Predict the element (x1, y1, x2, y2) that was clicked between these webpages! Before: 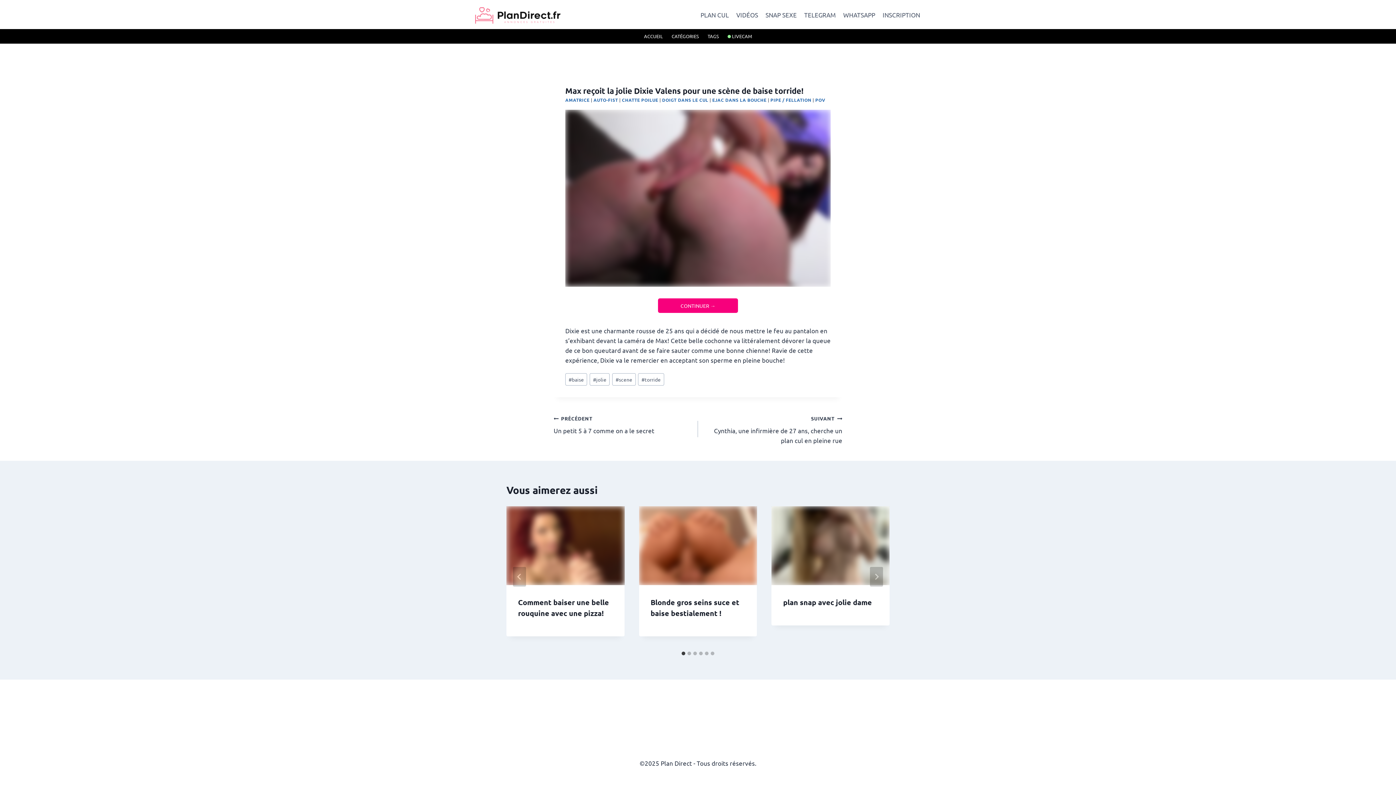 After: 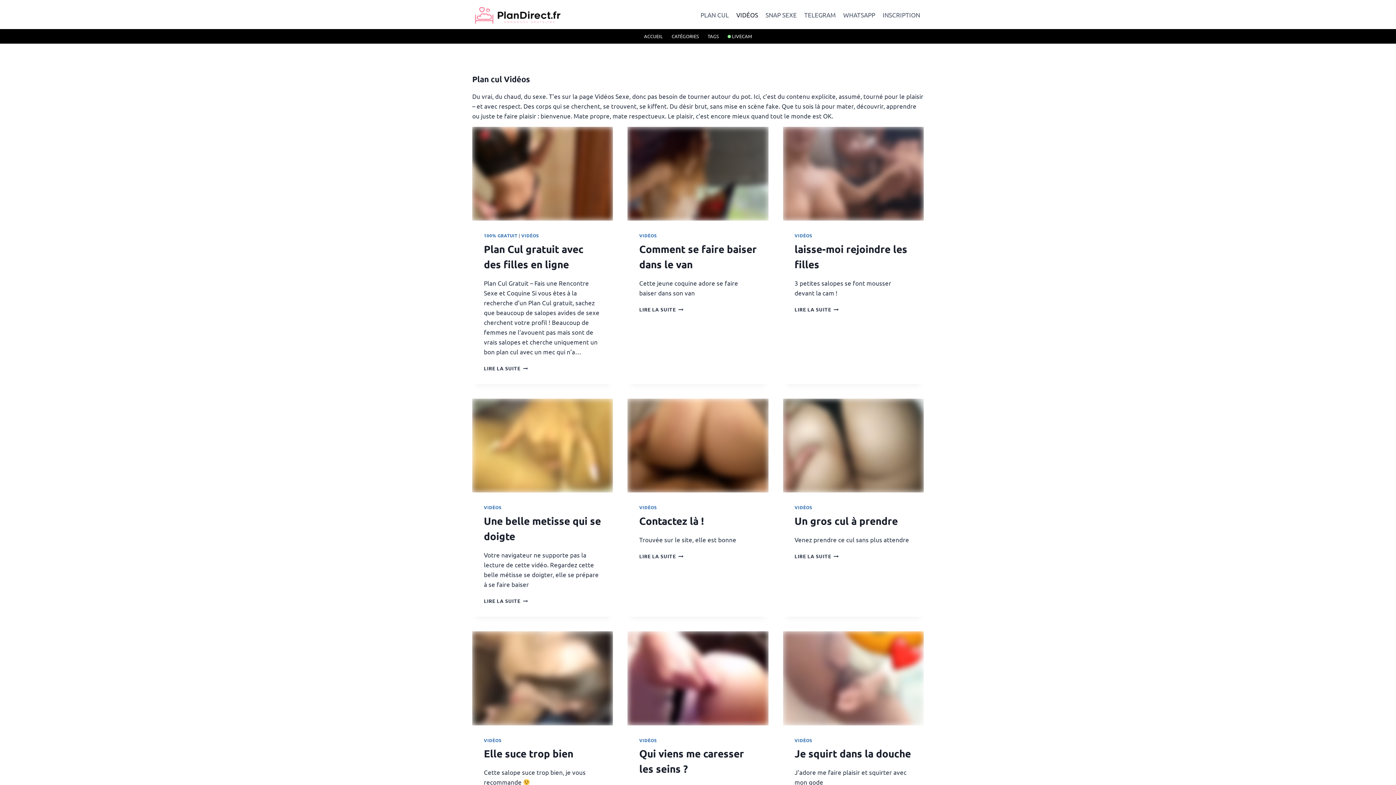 Action: label: VIDÉOS bbox: (732, 5, 762, 23)